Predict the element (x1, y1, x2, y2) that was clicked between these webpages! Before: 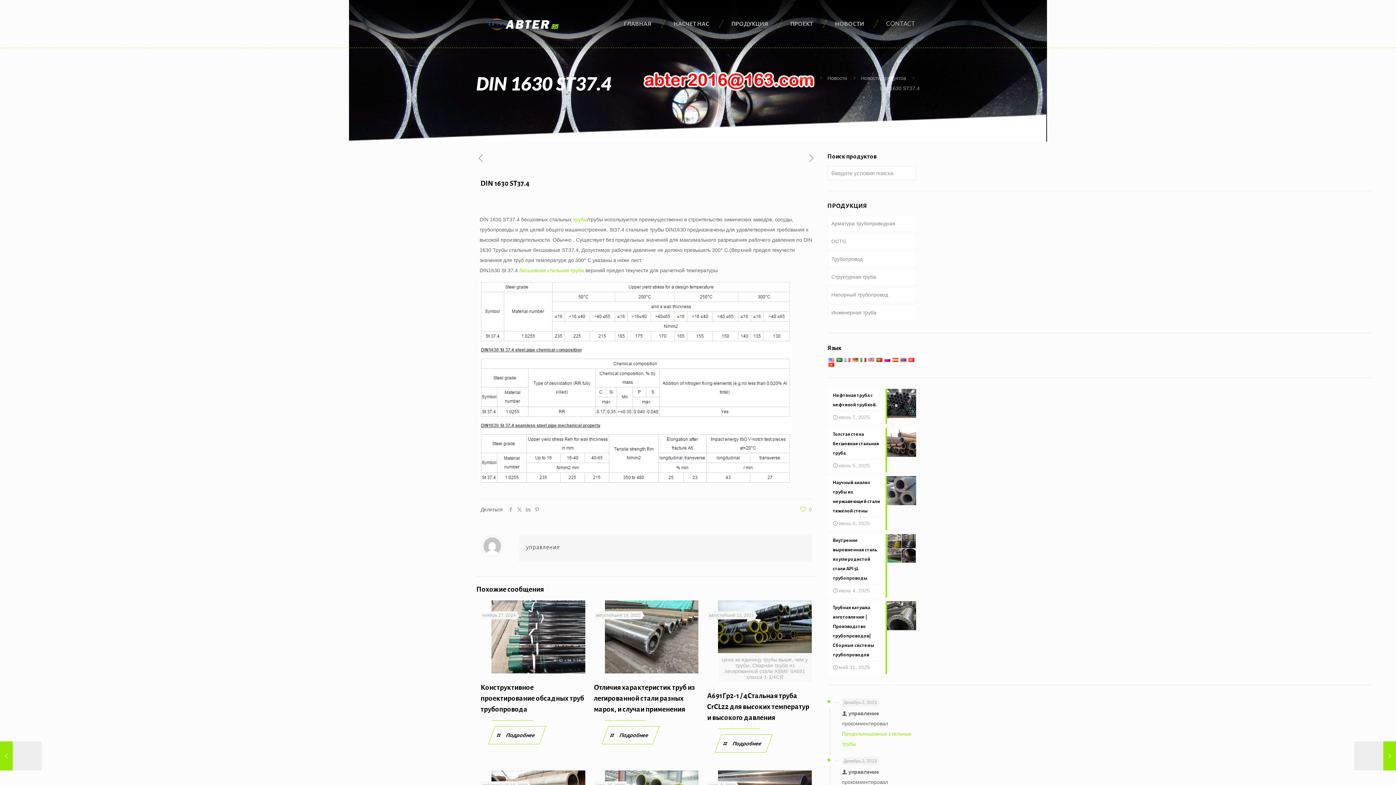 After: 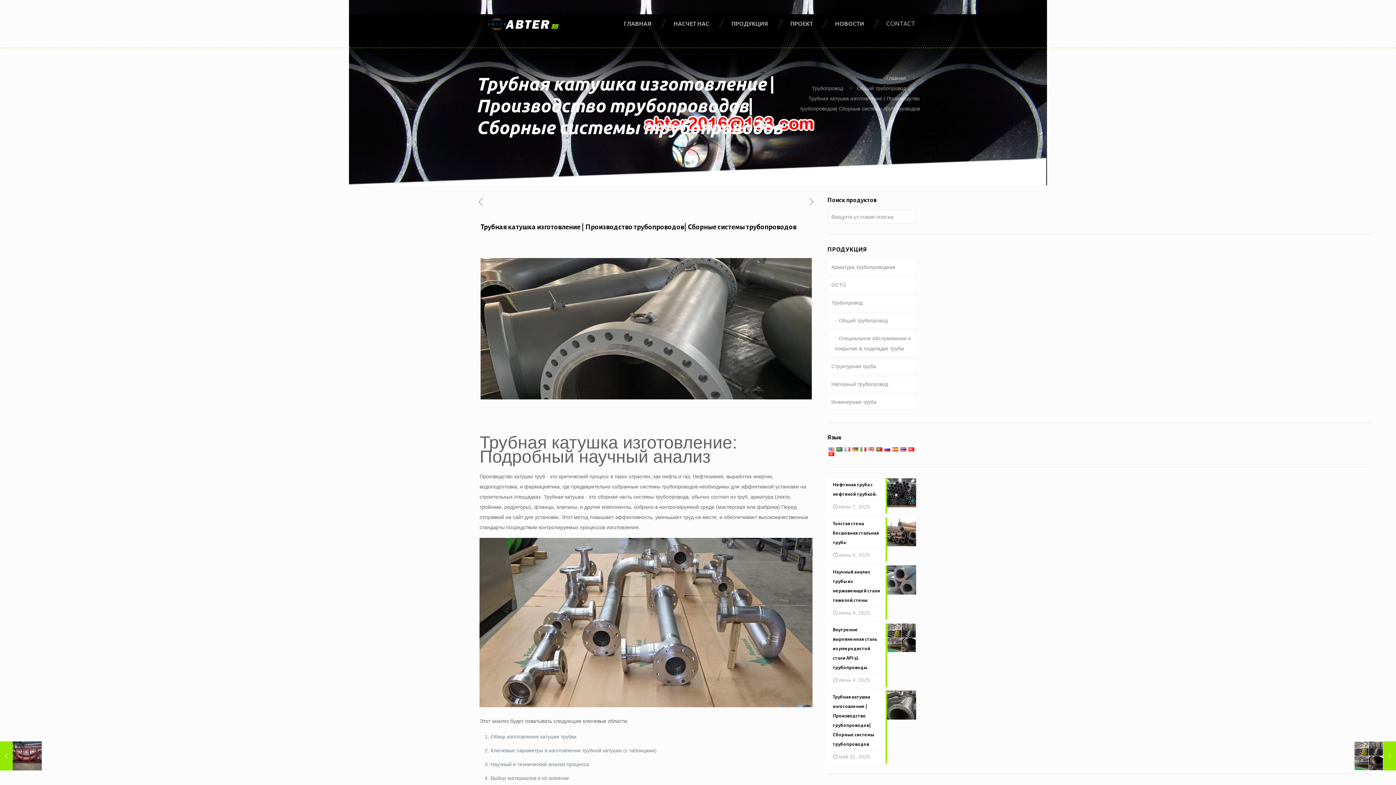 Action: bbox: (827, 601, 916, 674) label: Трубная катушка изготовление | Производство трубопроводов| Сборные системы трубопроводов
май 31, 2025